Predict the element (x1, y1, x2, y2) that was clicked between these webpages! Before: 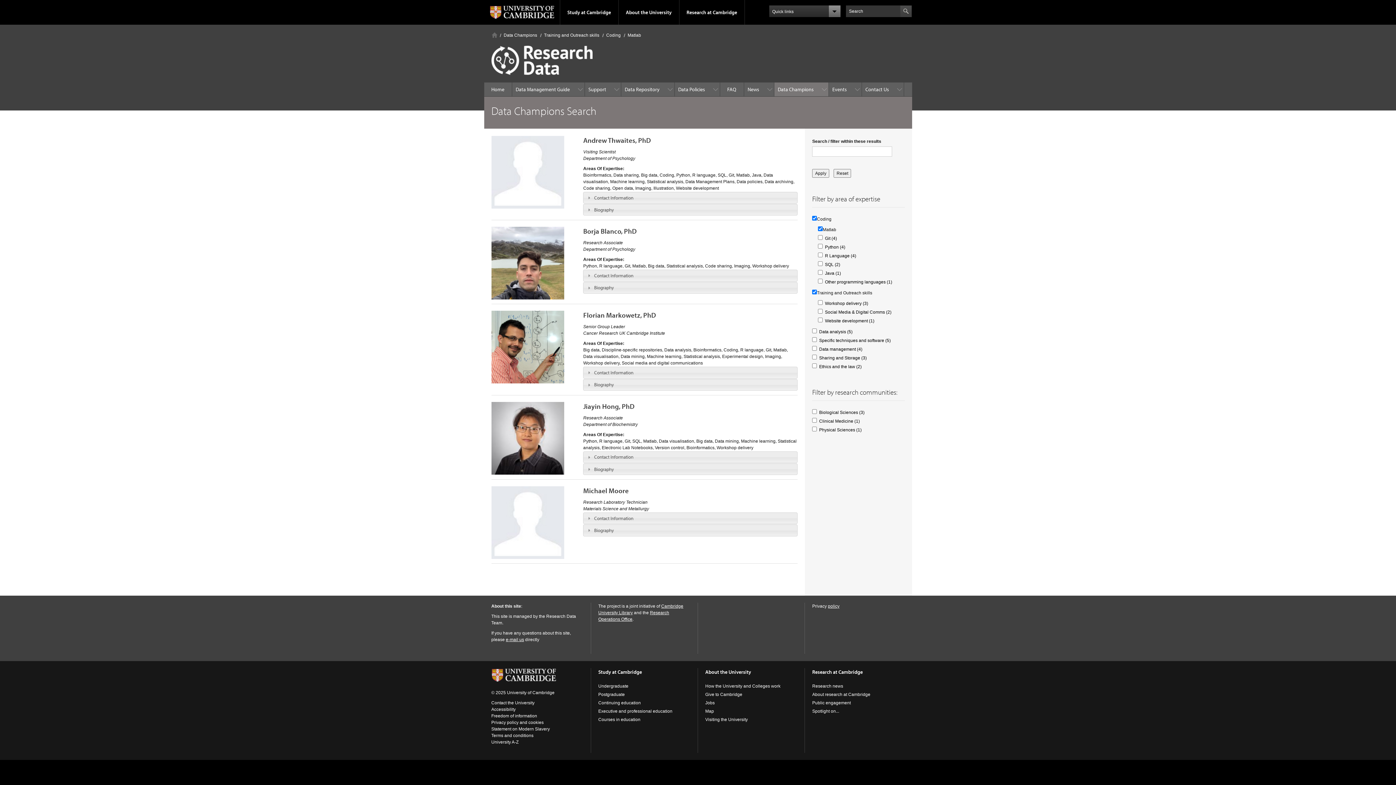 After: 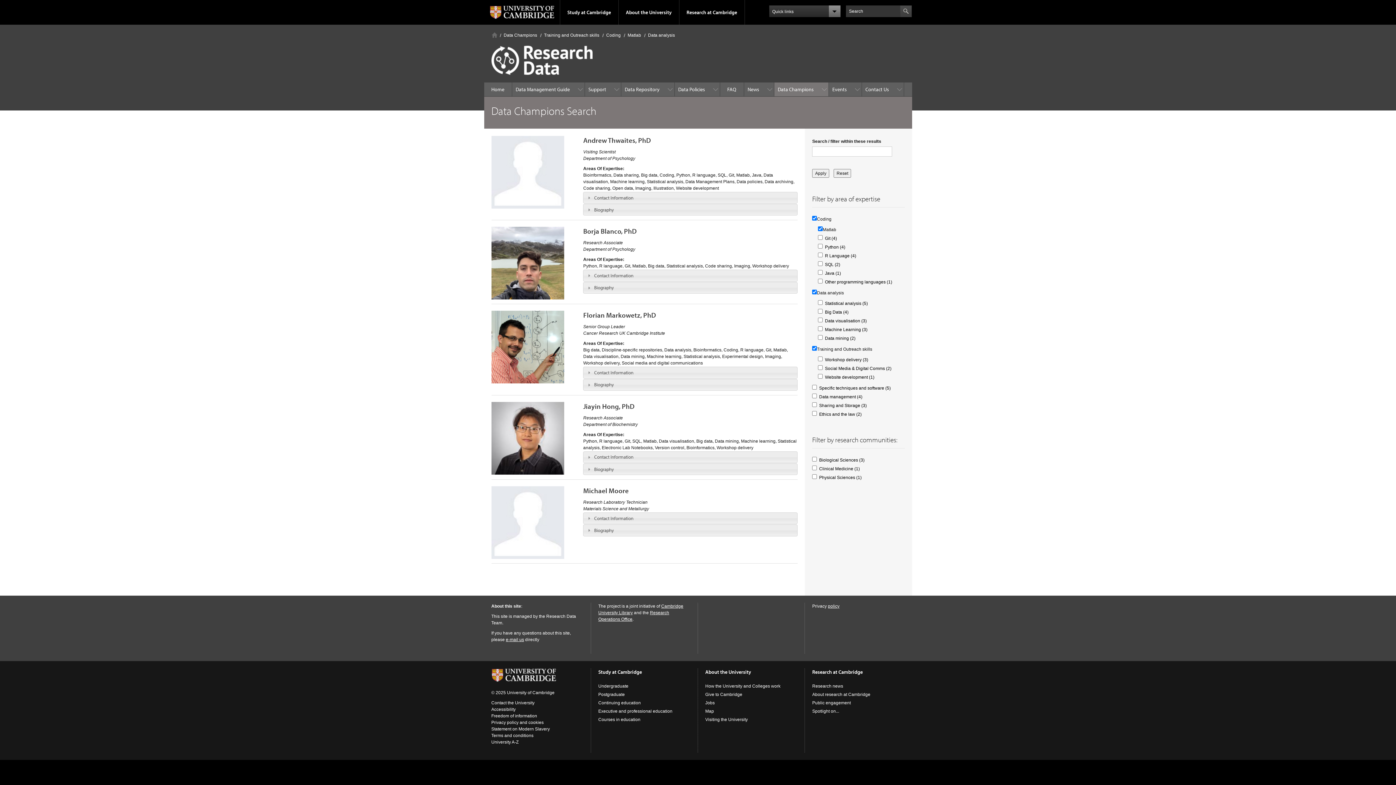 Action: bbox: (819, 329, 852, 334) label: Data analysis (5)
Apply Data analysis filter